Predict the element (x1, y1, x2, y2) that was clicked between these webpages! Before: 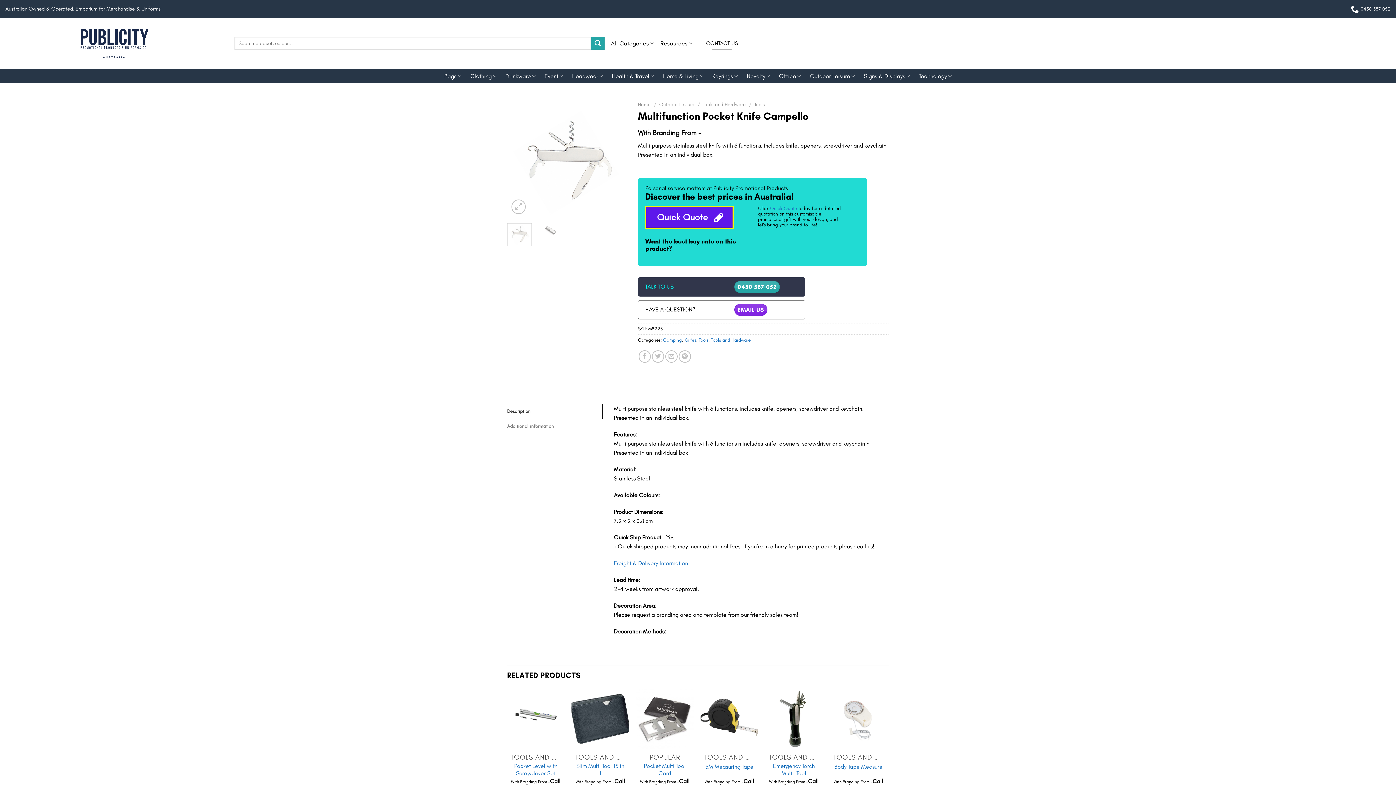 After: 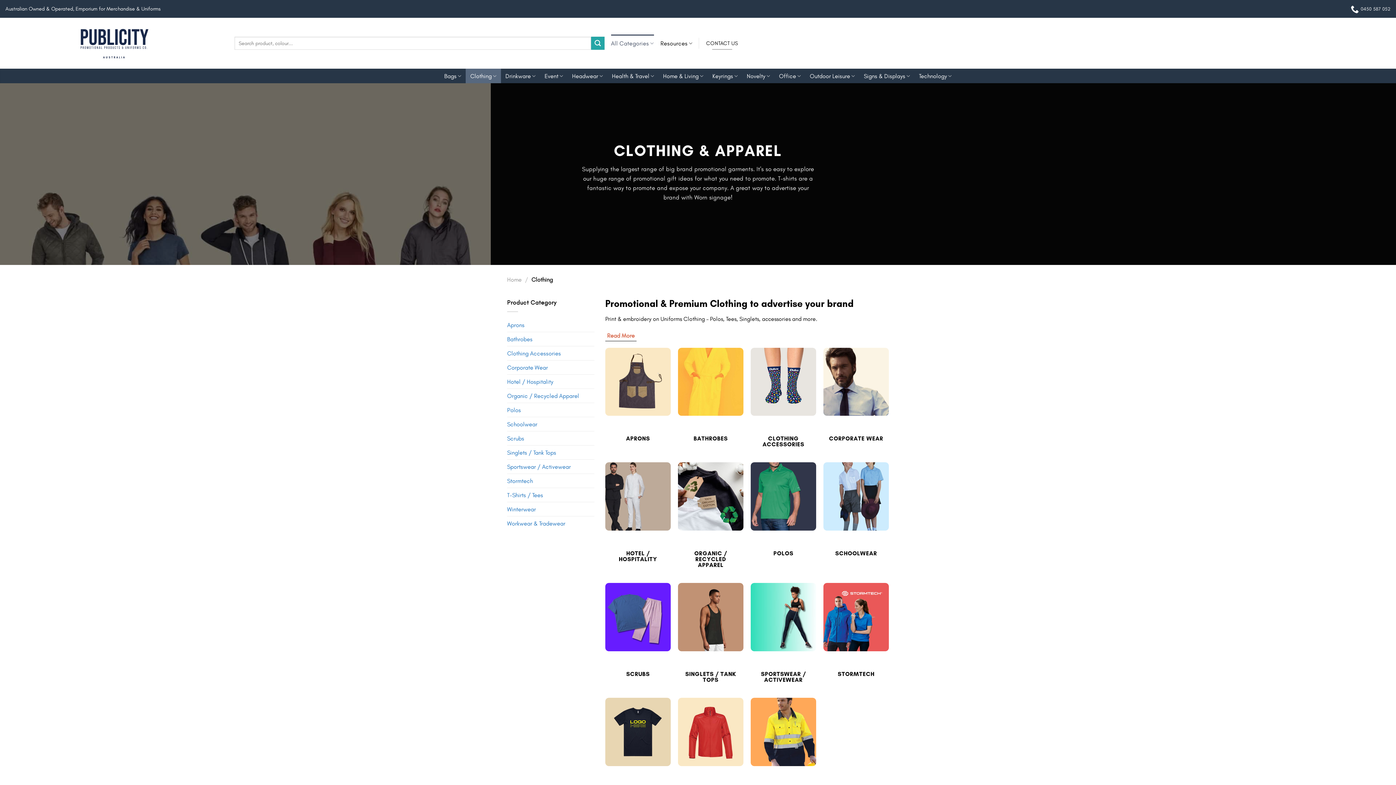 Action: bbox: (465, 68, 501, 83) label: Clothing